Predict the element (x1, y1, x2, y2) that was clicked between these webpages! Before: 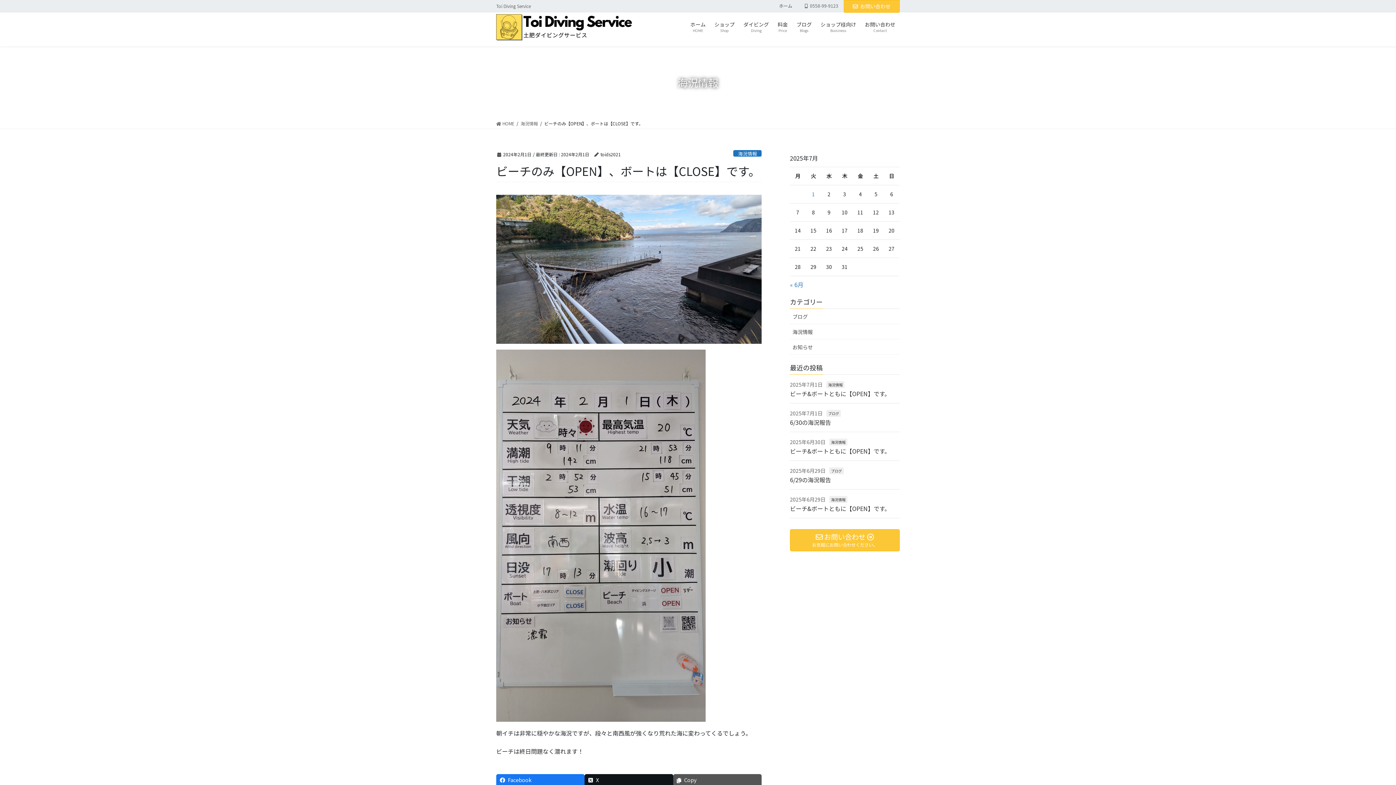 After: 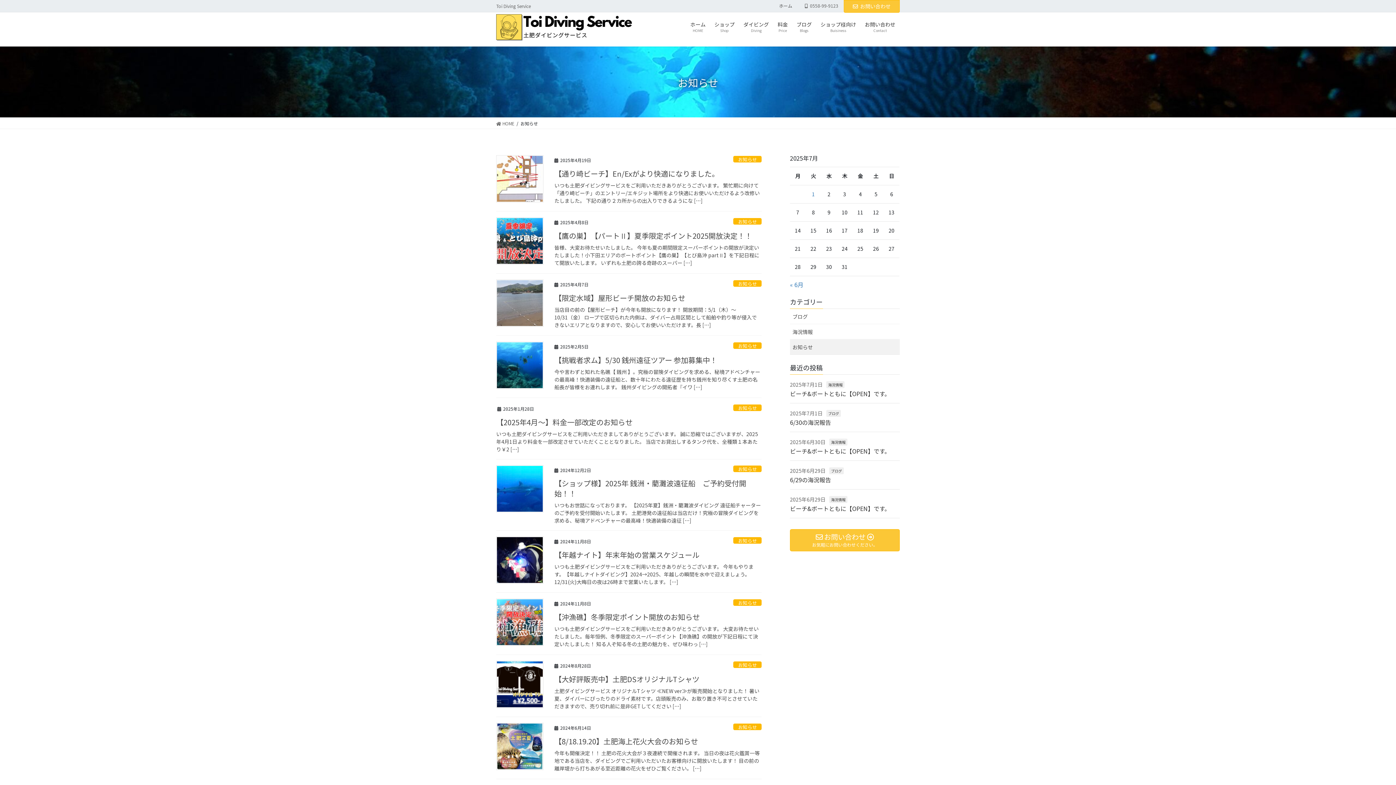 Action: label: お知らせ bbox: (790, 339, 900, 354)